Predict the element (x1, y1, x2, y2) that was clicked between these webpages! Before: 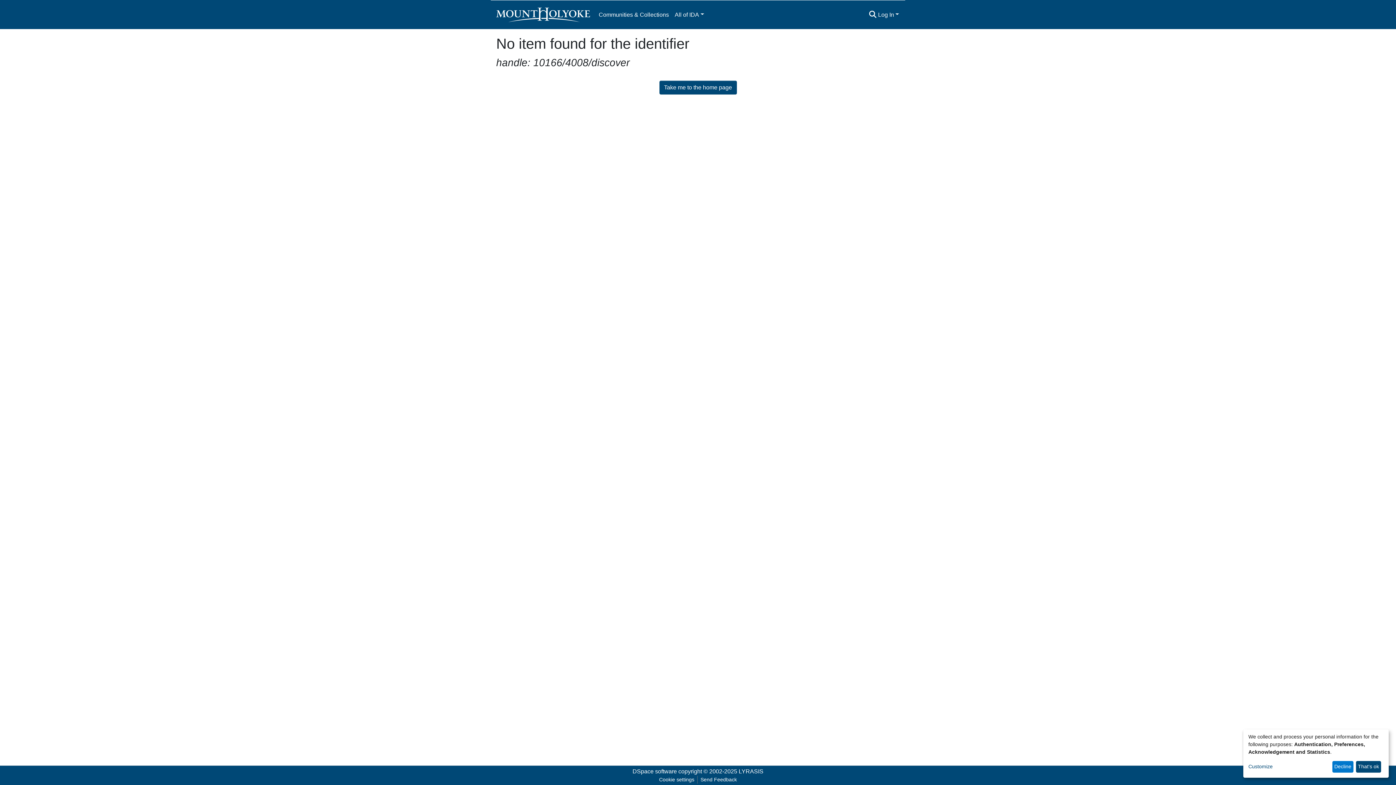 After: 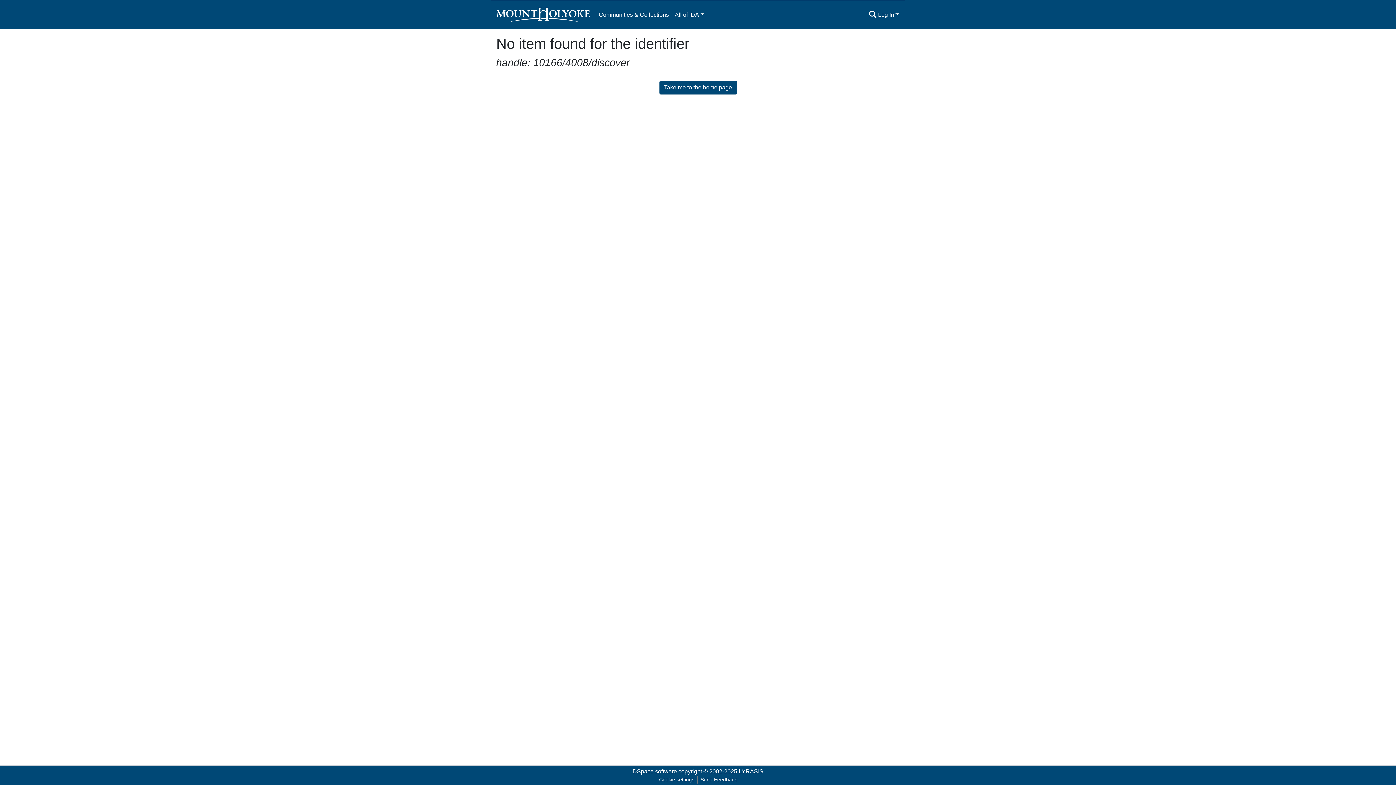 Action: label: That's ok bbox: (1356, 761, 1381, 773)